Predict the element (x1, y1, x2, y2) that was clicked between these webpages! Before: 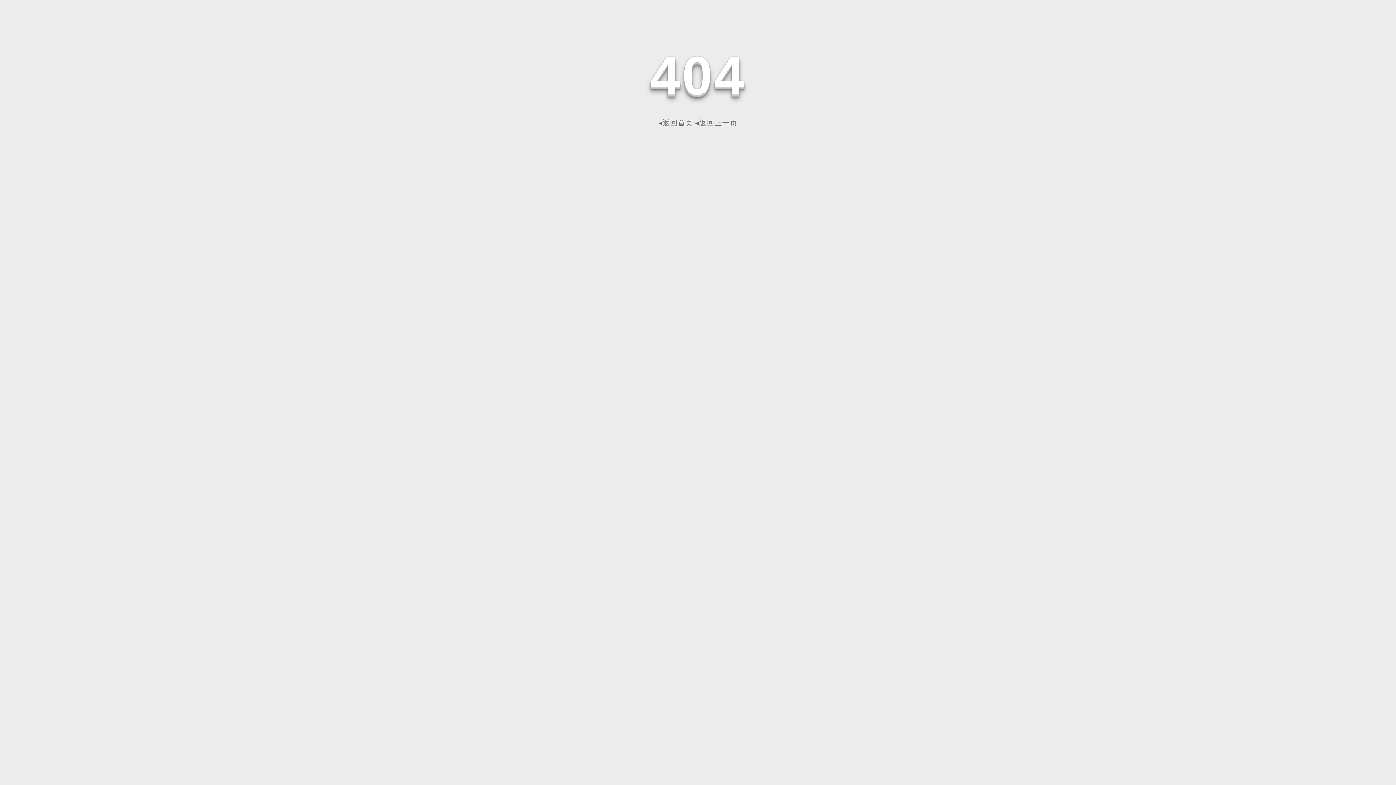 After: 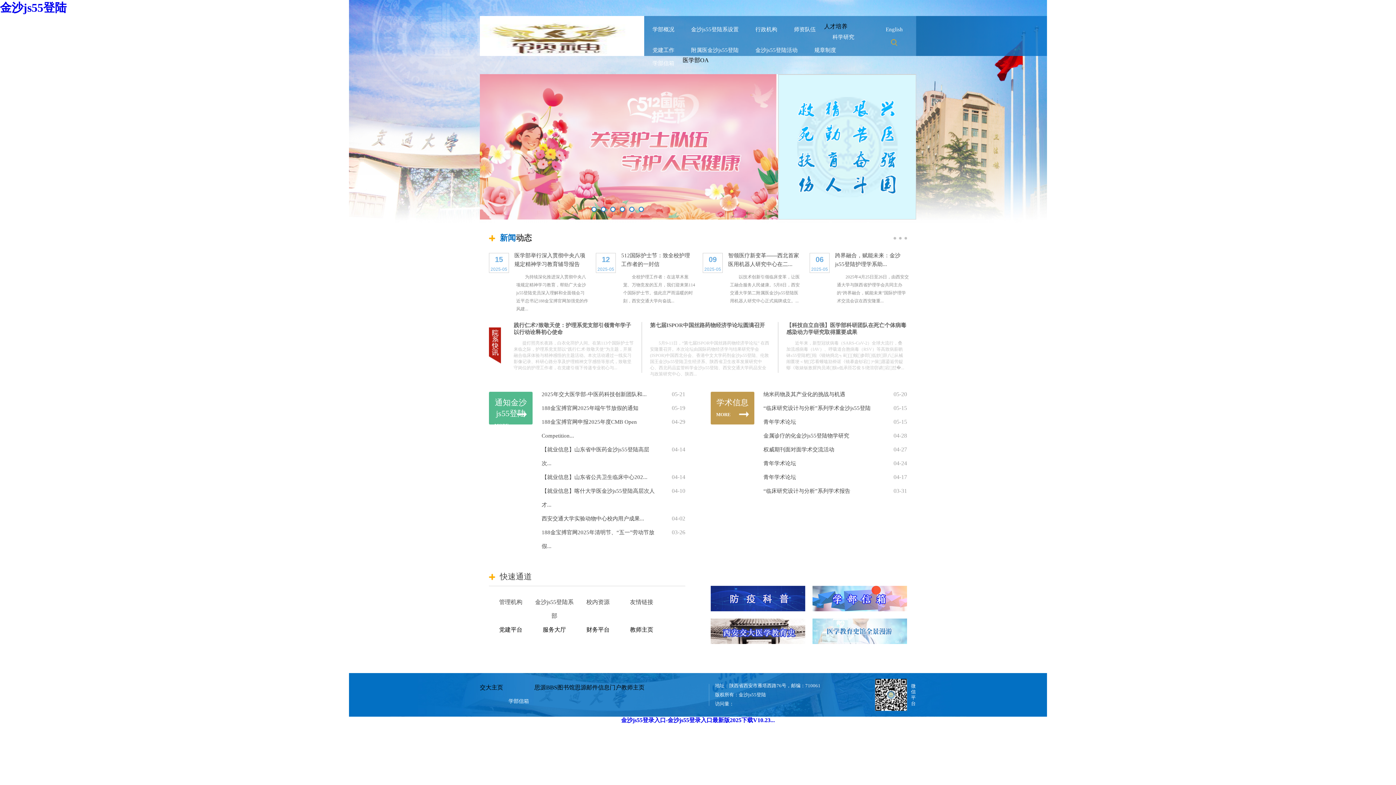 Action: label: ◂返回首页 bbox: (658, 118, 693, 126)